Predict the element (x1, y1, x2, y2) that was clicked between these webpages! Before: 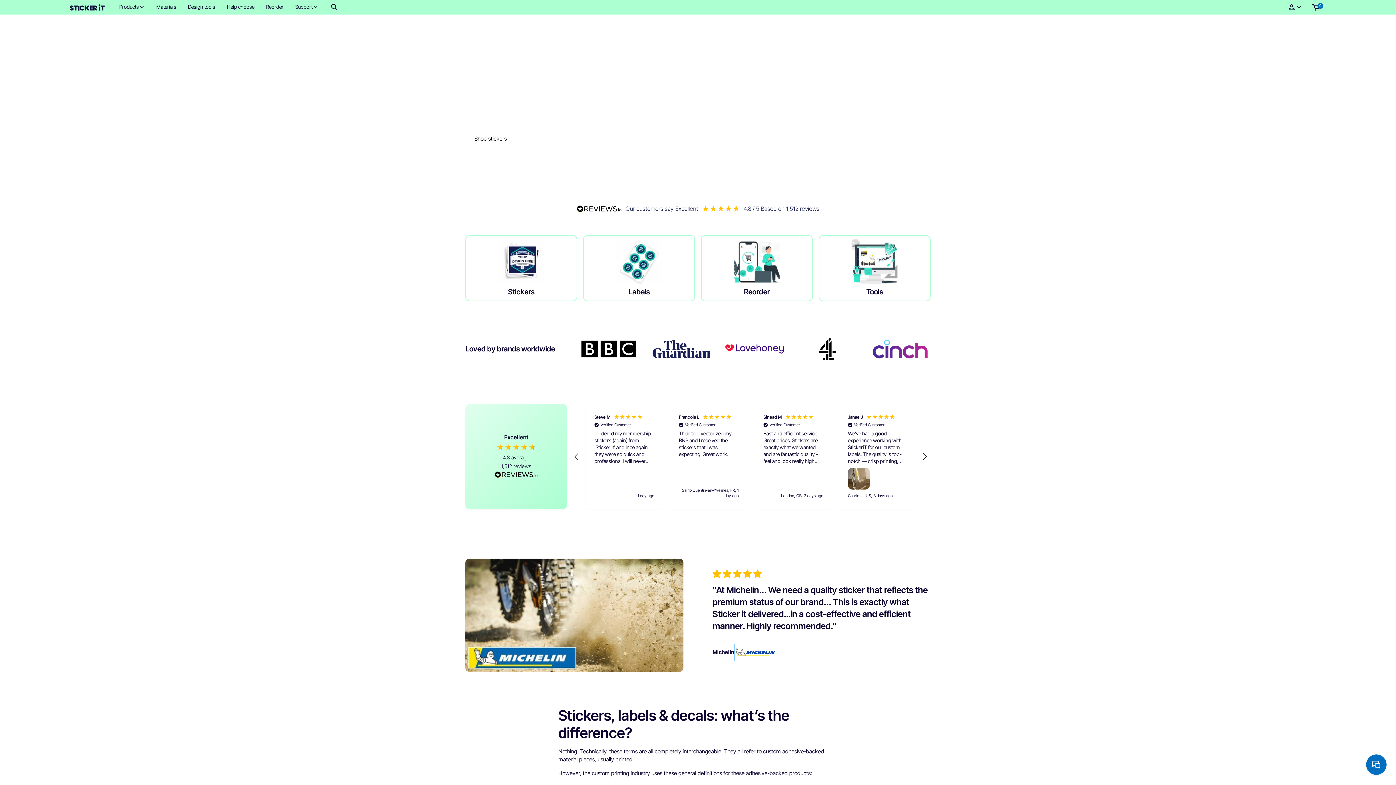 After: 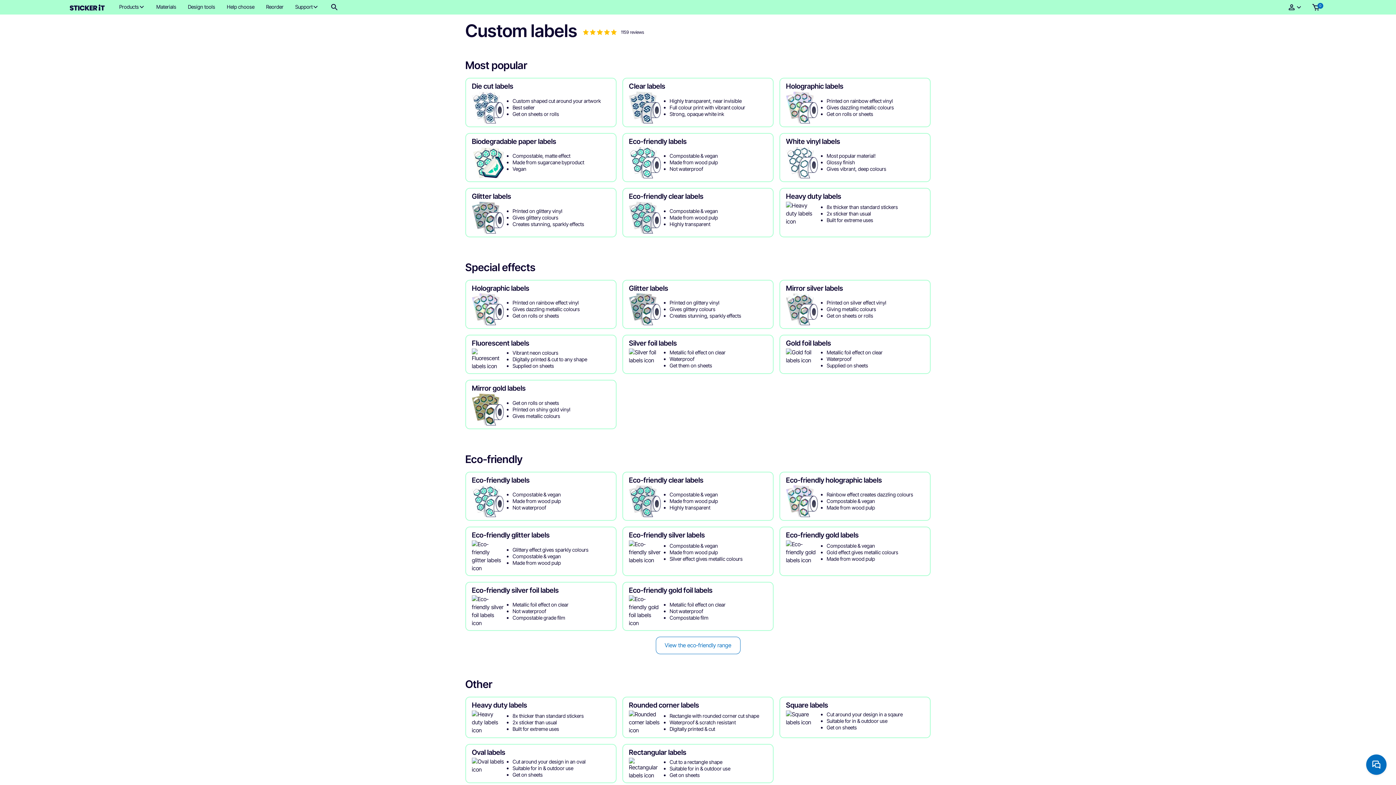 Action: bbox: (583, 235, 695, 301) label: Labels